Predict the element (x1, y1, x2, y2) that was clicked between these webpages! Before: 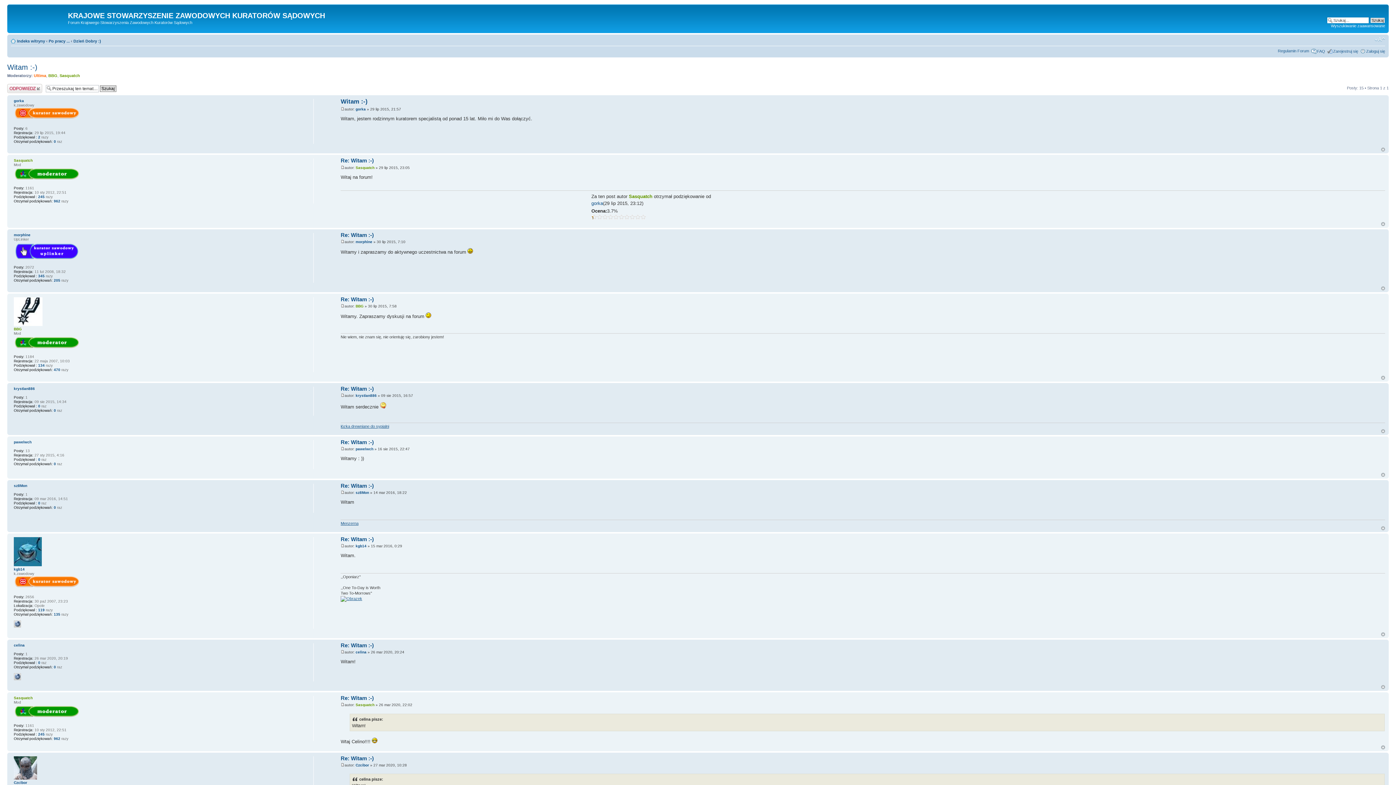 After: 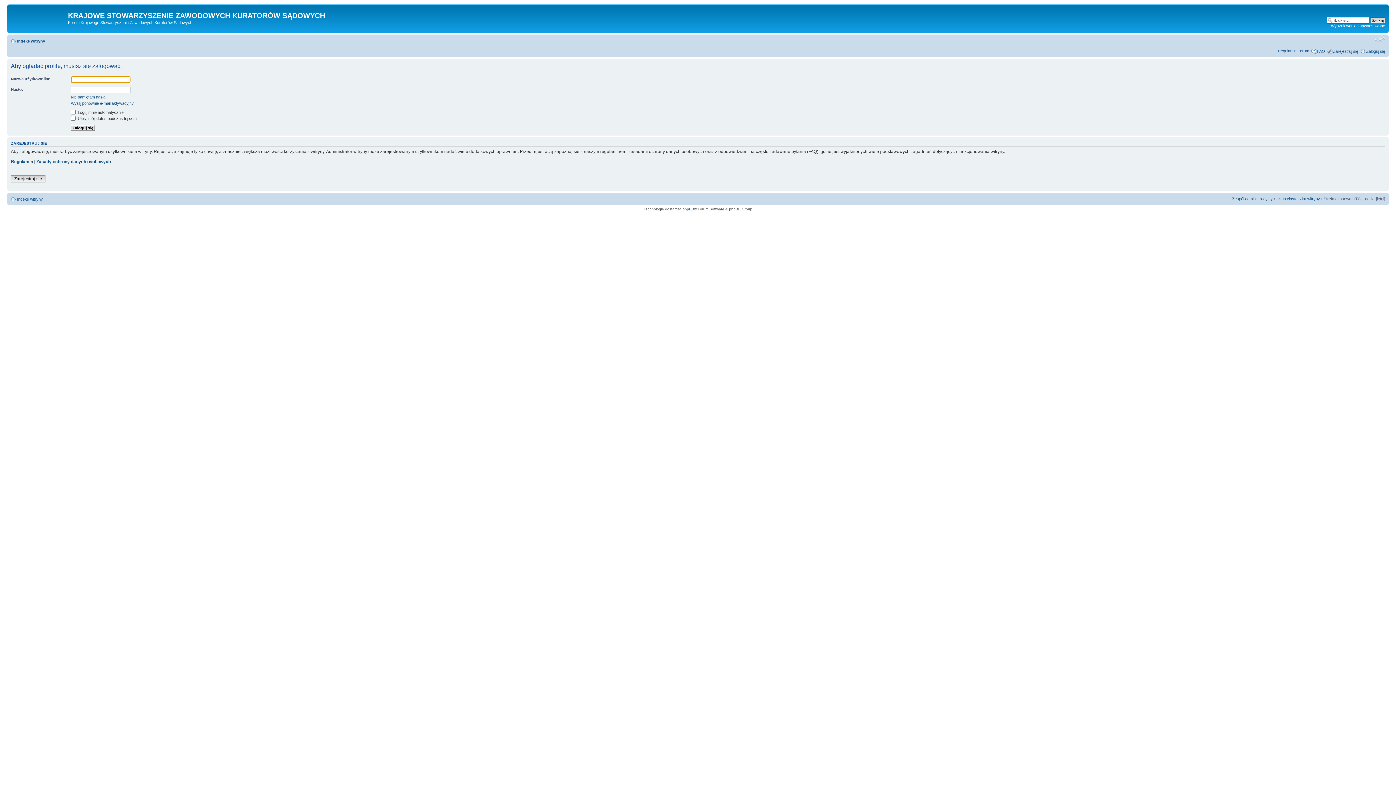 Action: bbox: (13, 776, 37, 780)